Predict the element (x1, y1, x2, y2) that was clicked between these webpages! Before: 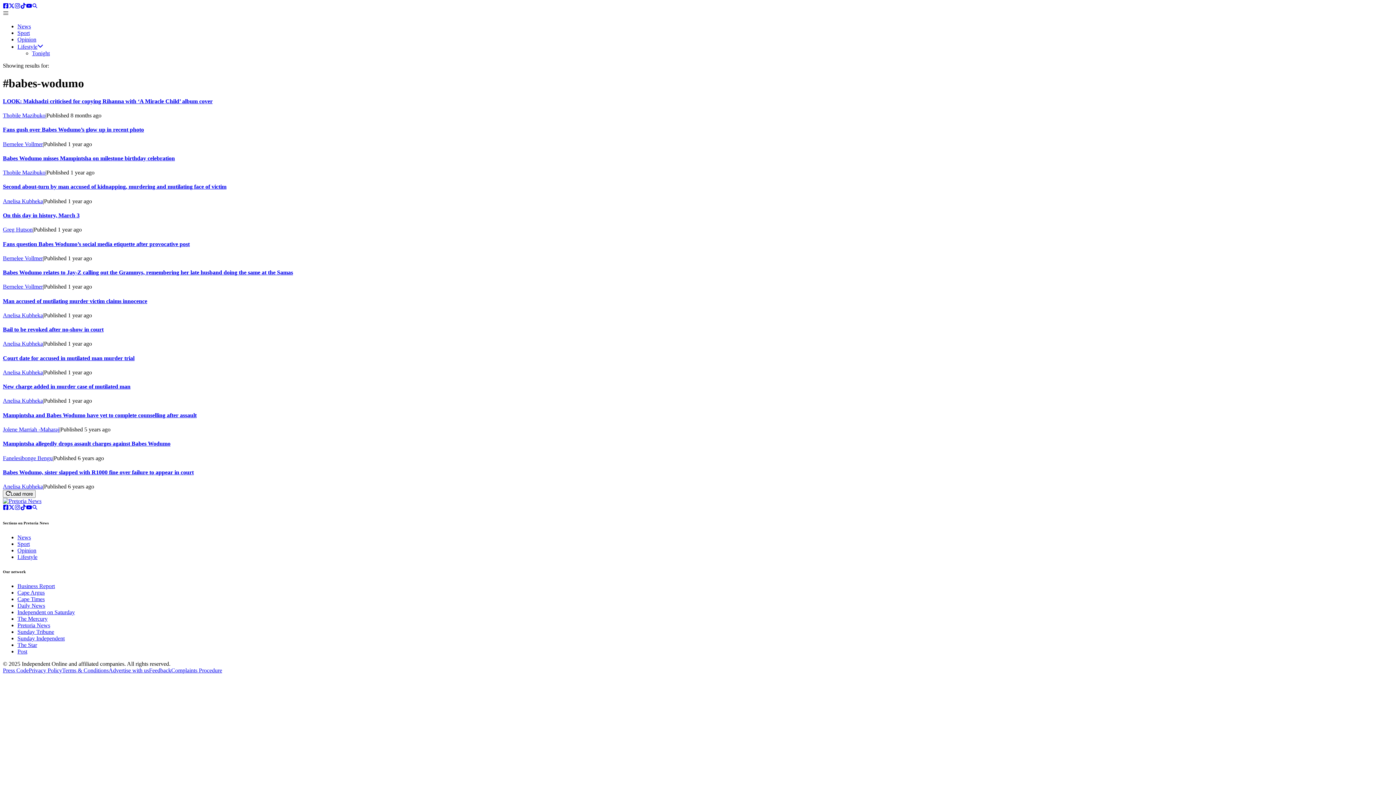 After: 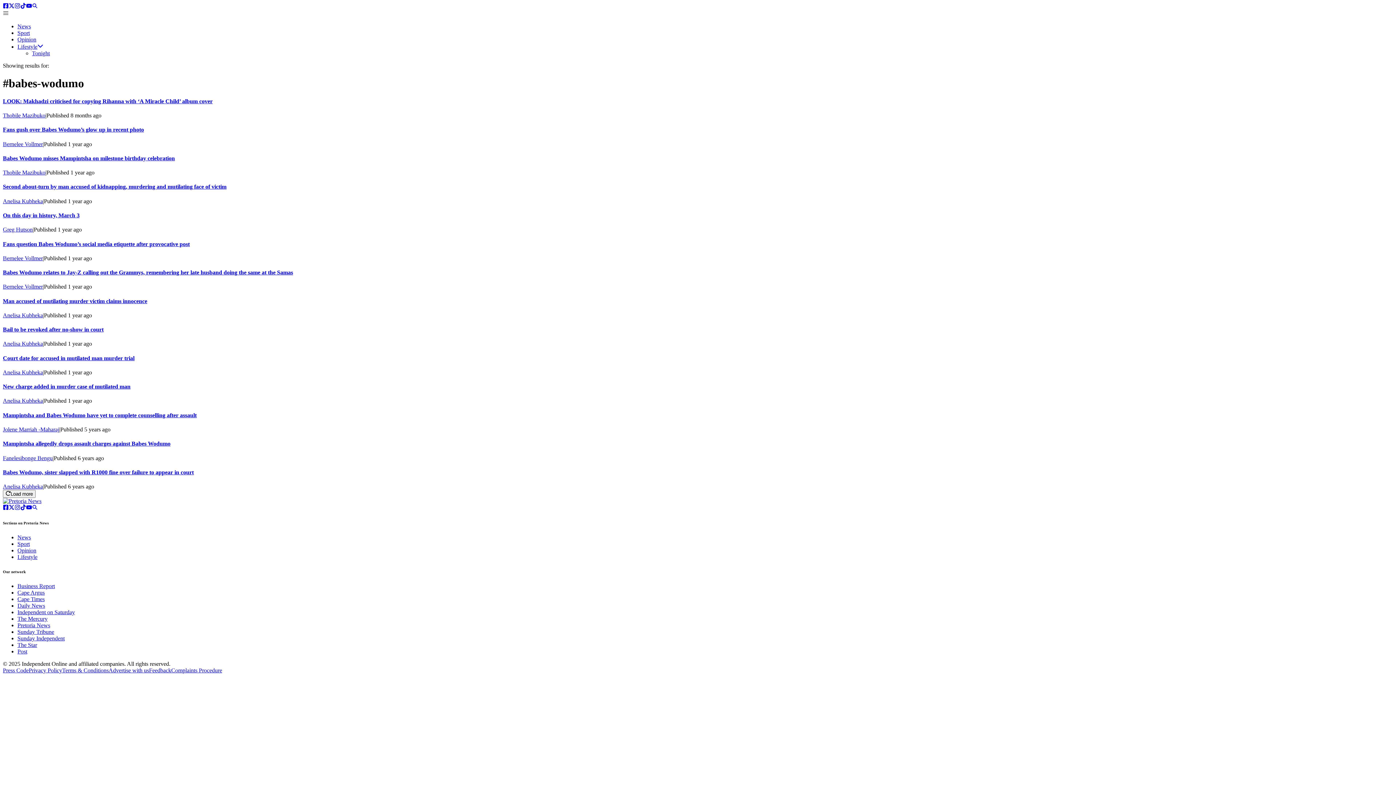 Action: label: Tiktok account bbox: (20, 3, 26, 9)